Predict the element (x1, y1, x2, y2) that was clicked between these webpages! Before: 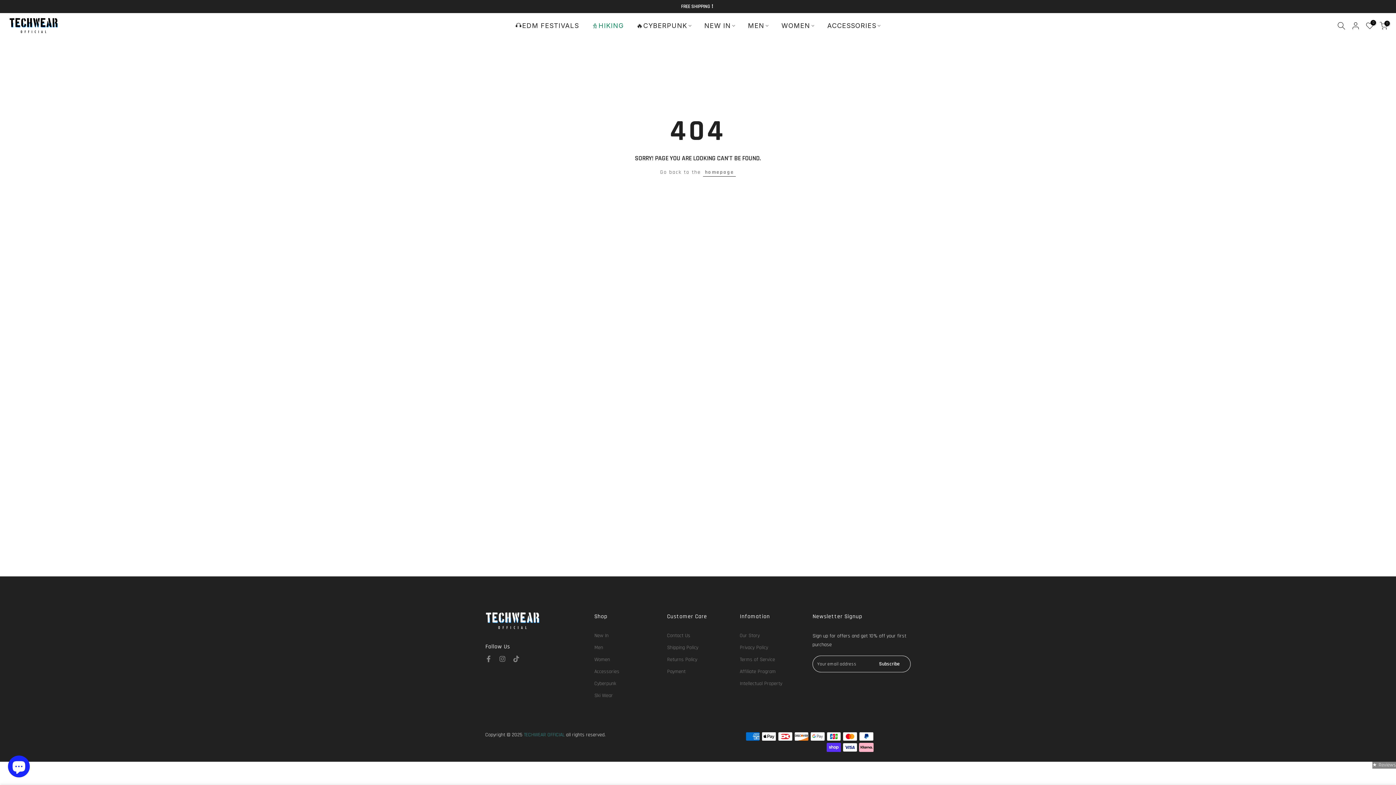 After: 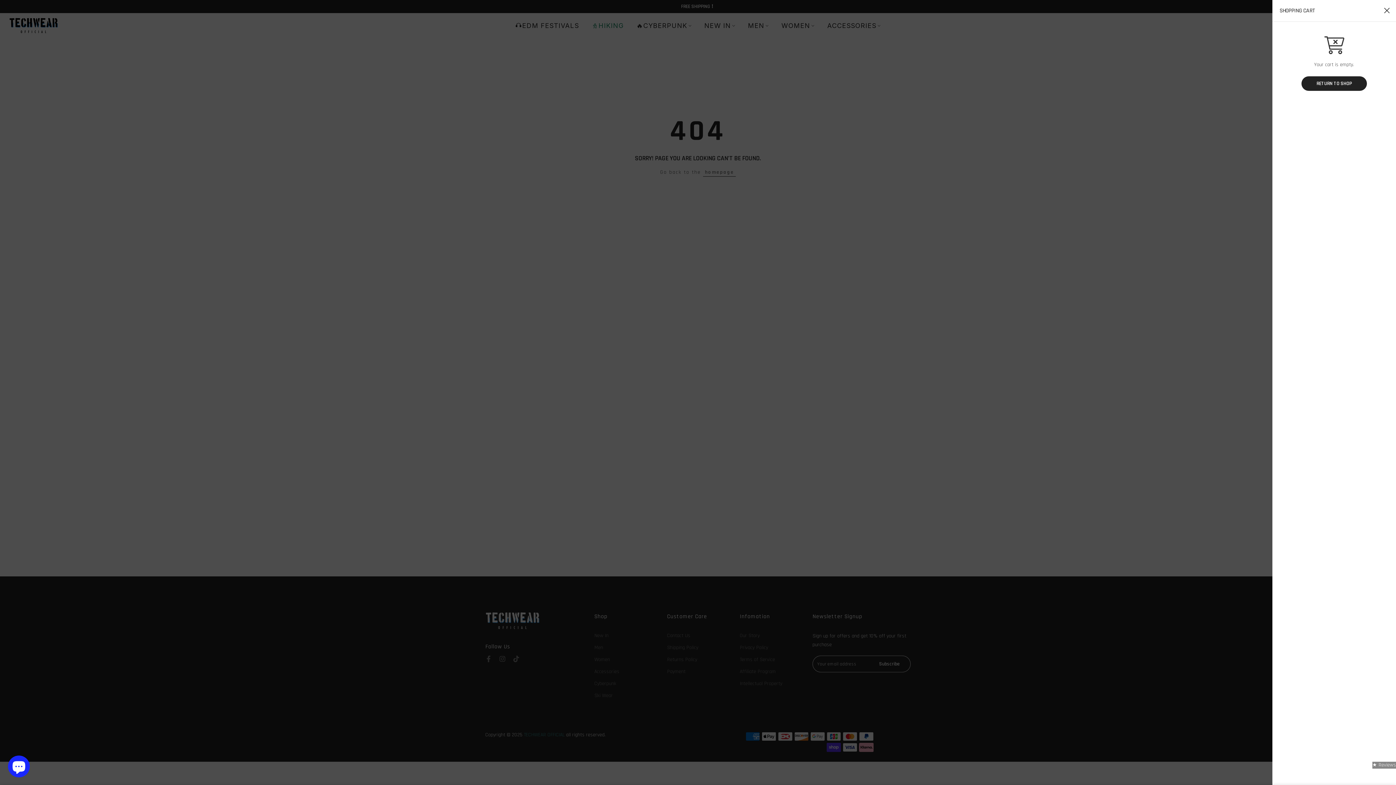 Action: bbox: (1380, 21, 1388, 29) label: 0